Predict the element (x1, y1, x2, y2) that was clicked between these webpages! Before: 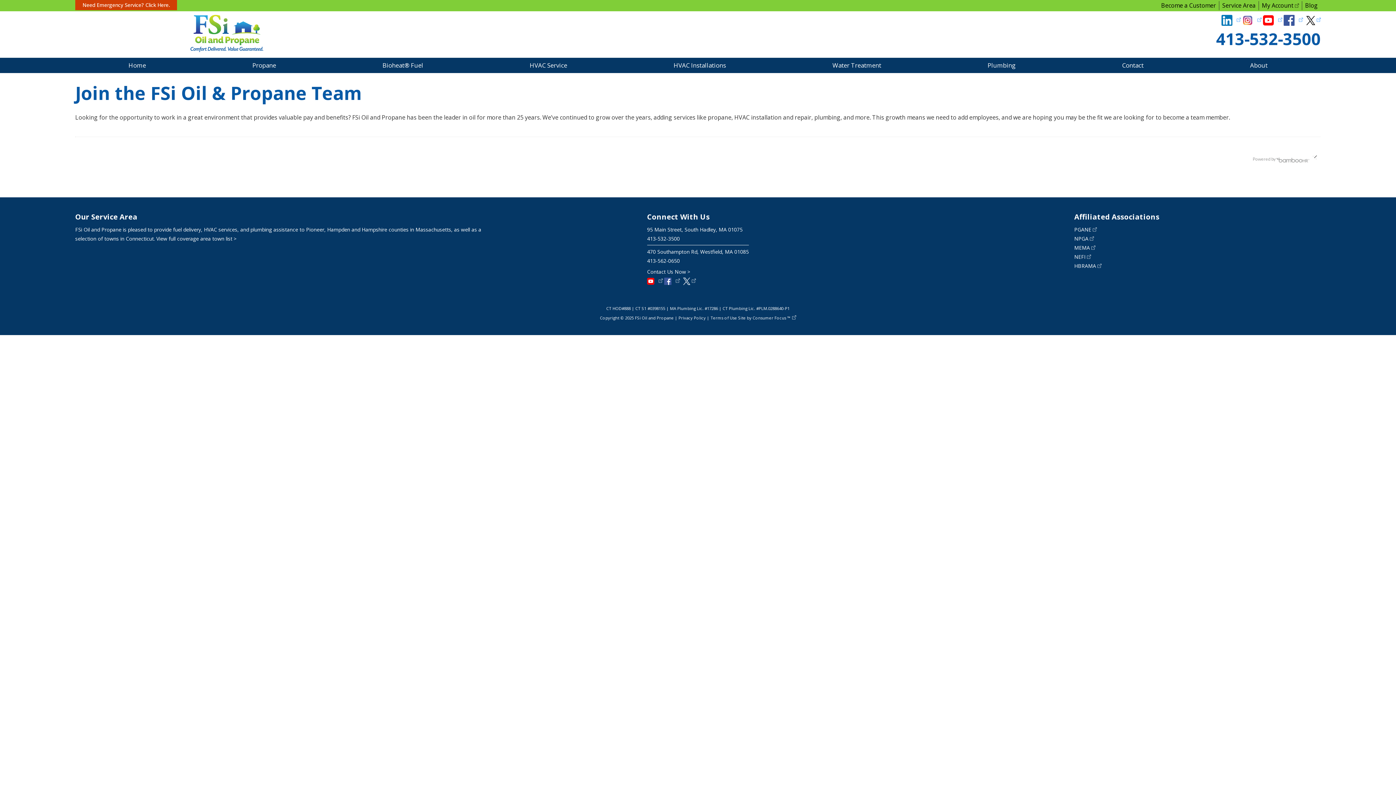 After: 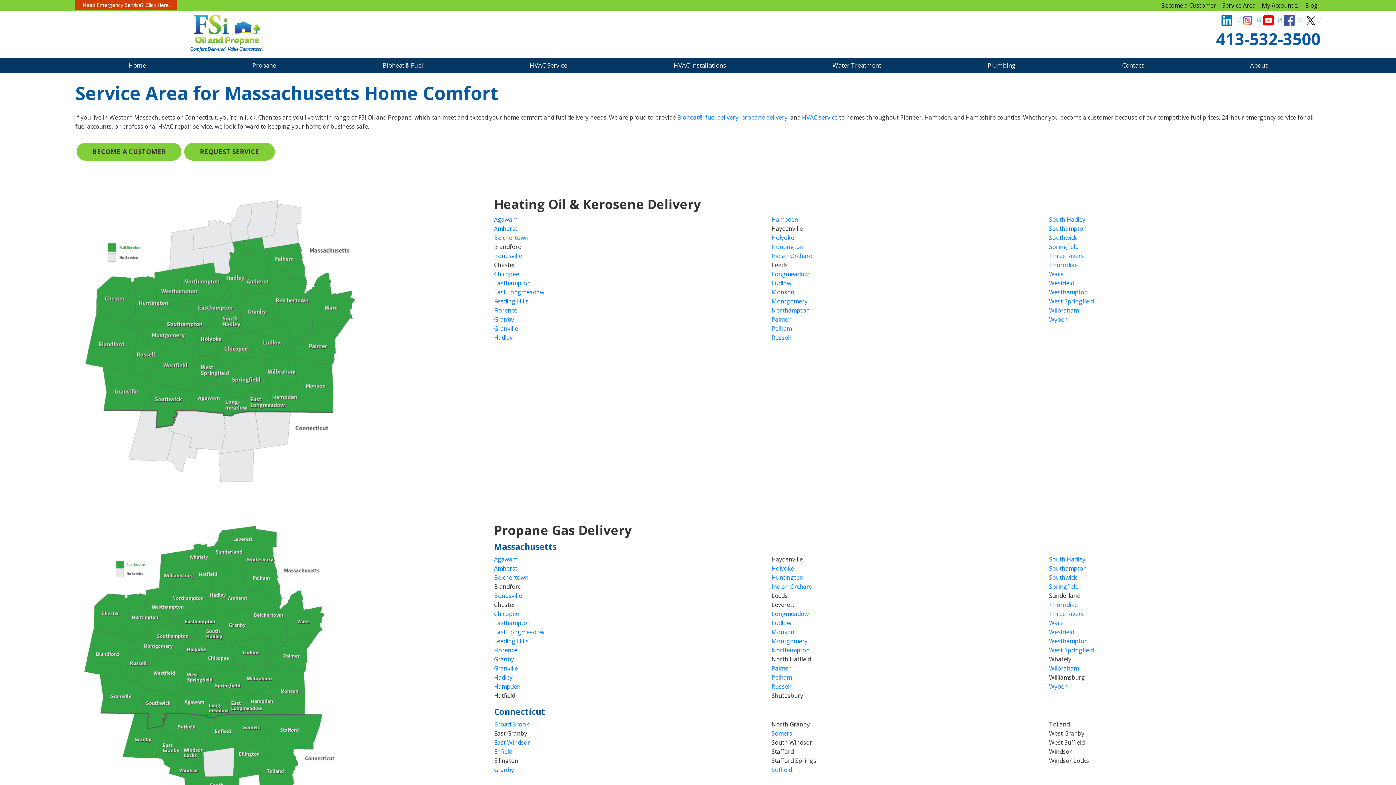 Action: label: View full coverage area town list > bbox: (156, 235, 236, 242)